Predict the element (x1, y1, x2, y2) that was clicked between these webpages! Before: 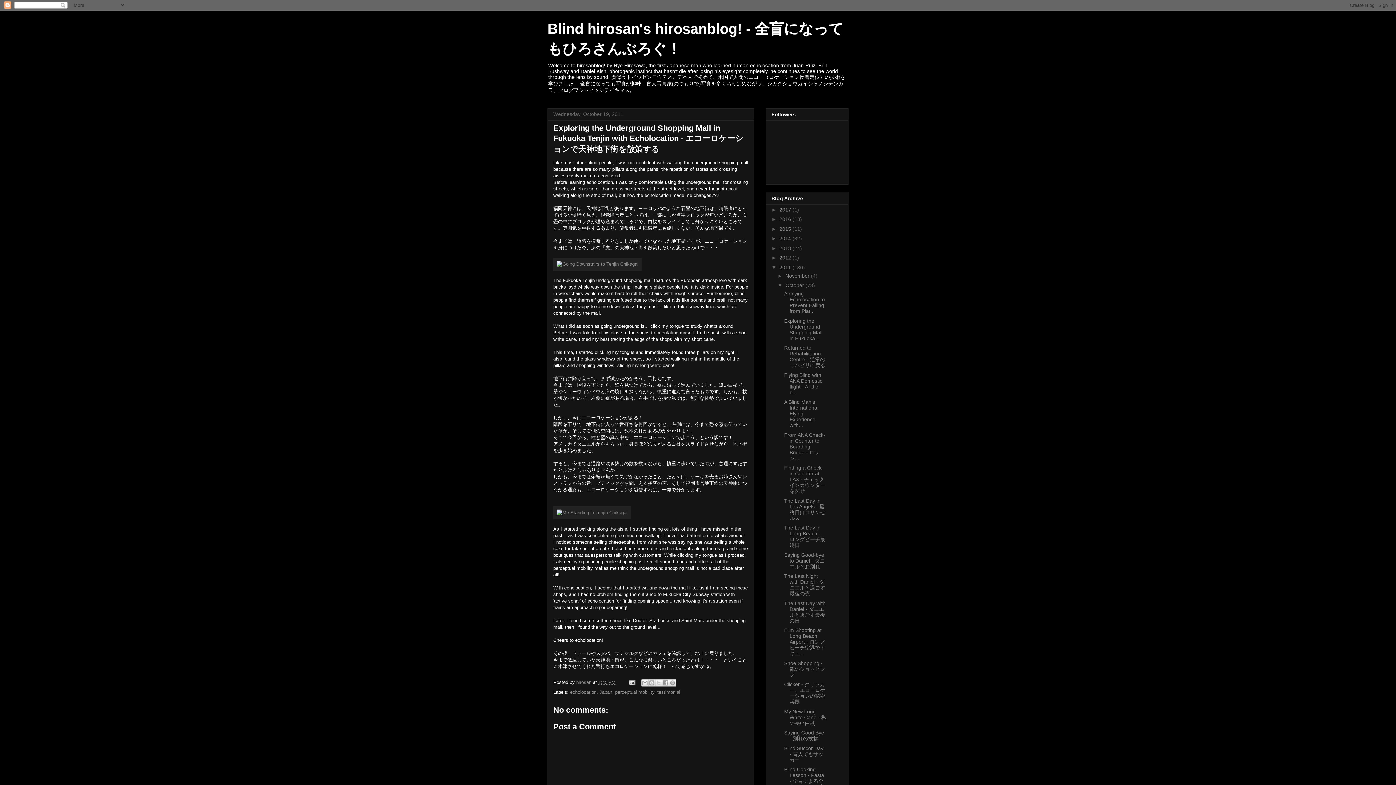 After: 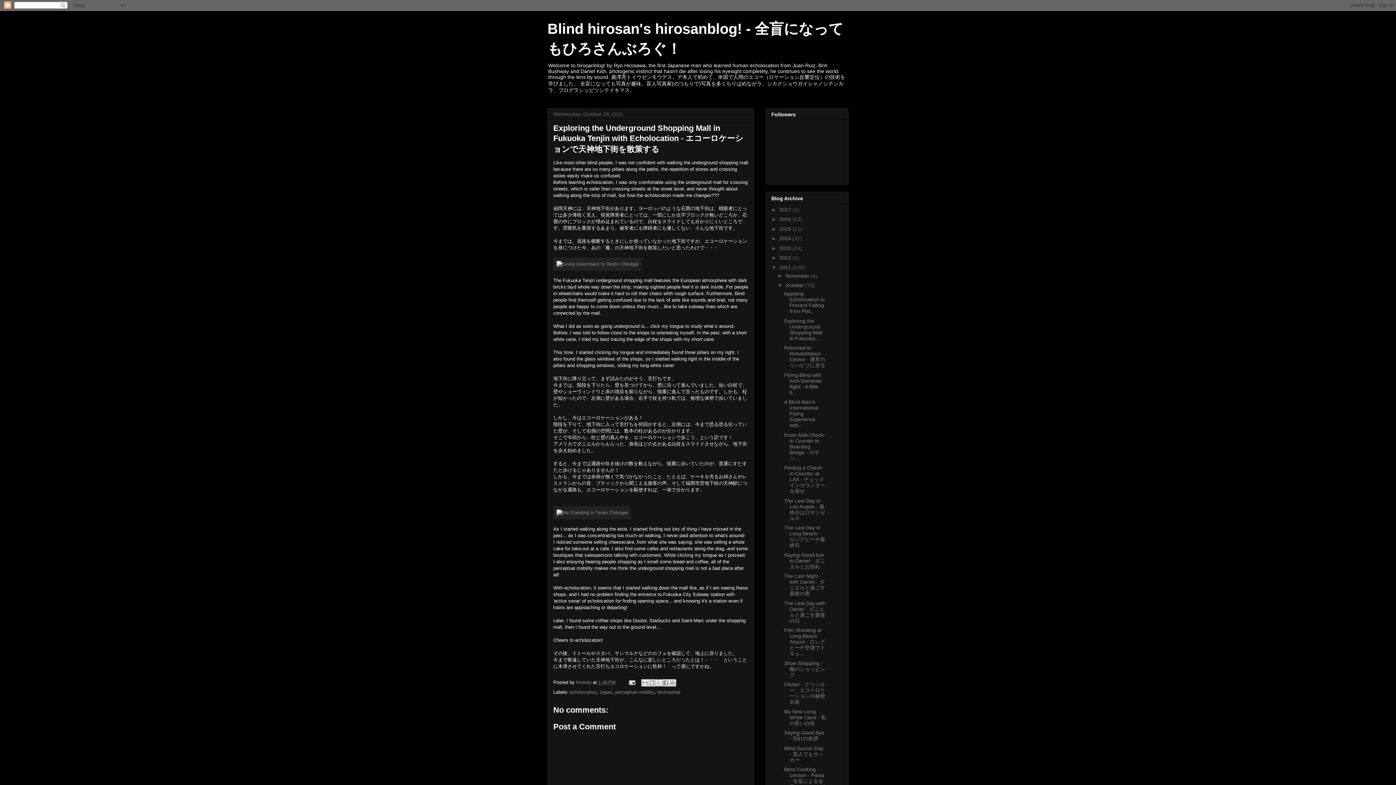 Action: bbox: (655, 679, 662, 686) label: Share to X